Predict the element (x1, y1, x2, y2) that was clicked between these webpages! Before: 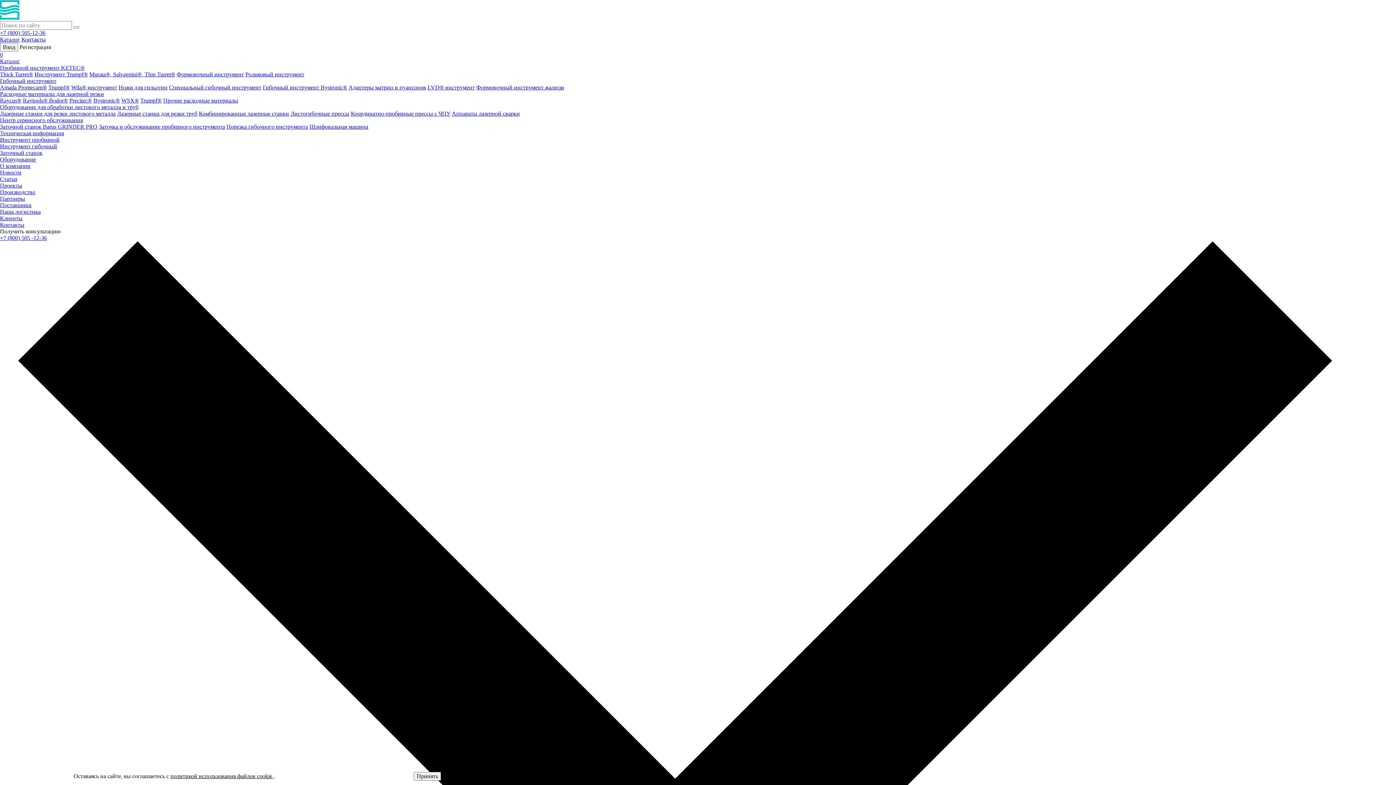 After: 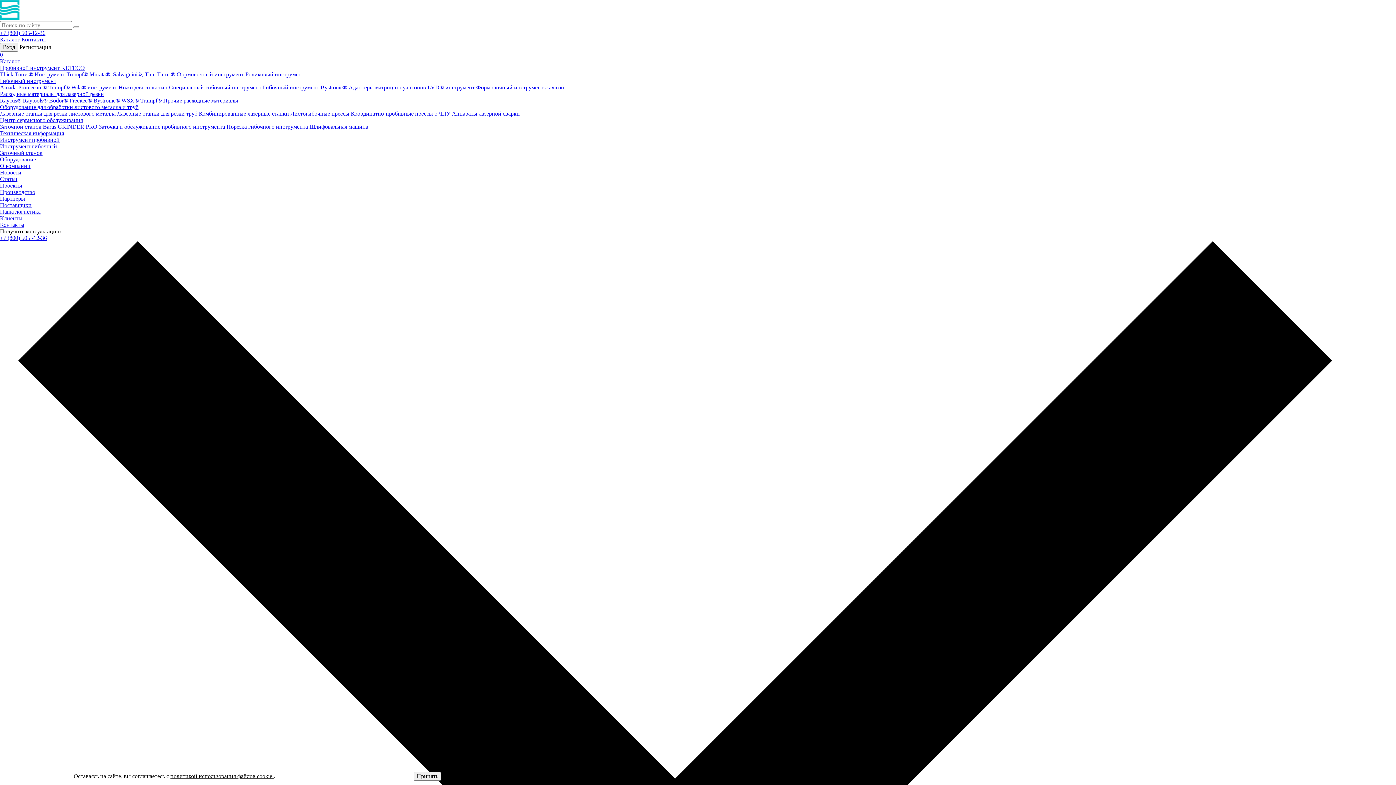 Action: bbox: (71, 84, 117, 90) label: Wila® инструмент